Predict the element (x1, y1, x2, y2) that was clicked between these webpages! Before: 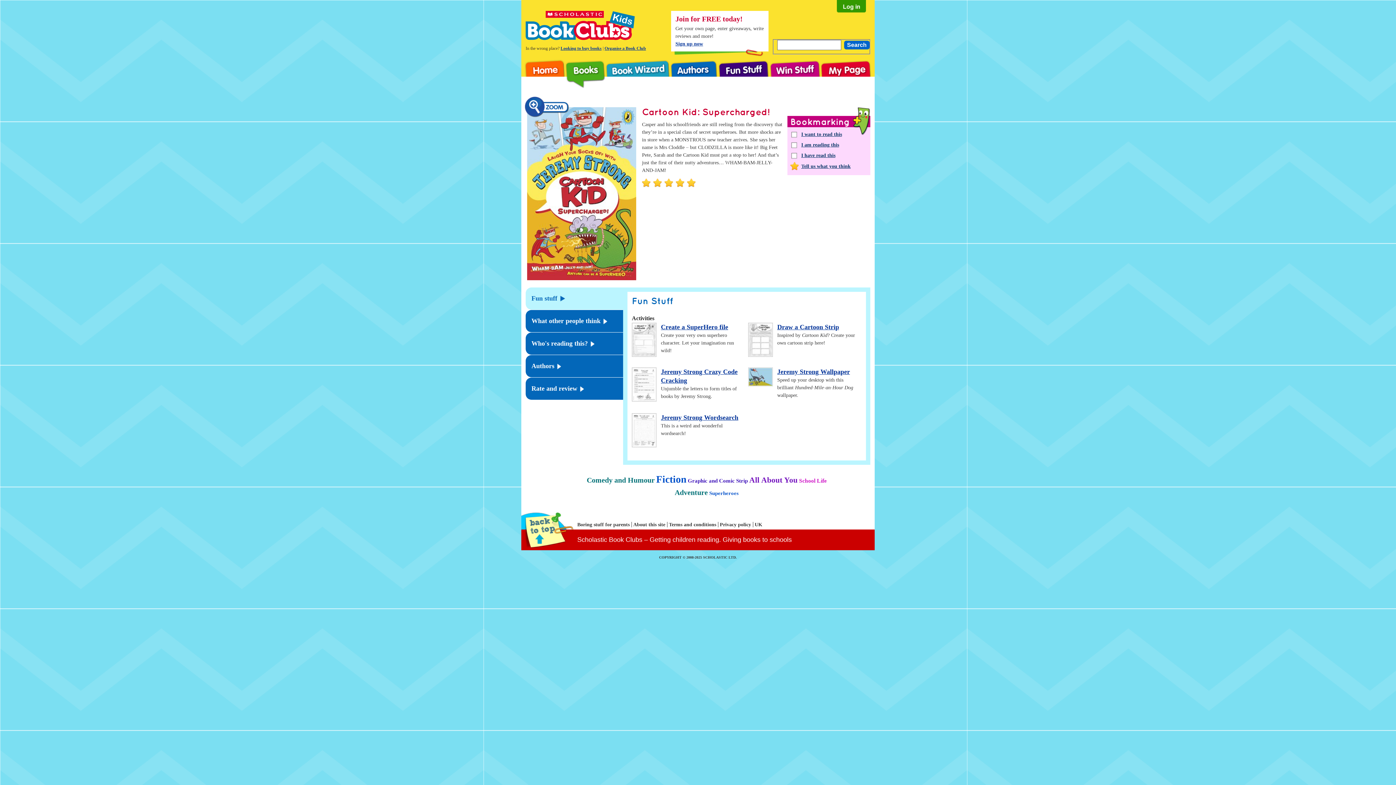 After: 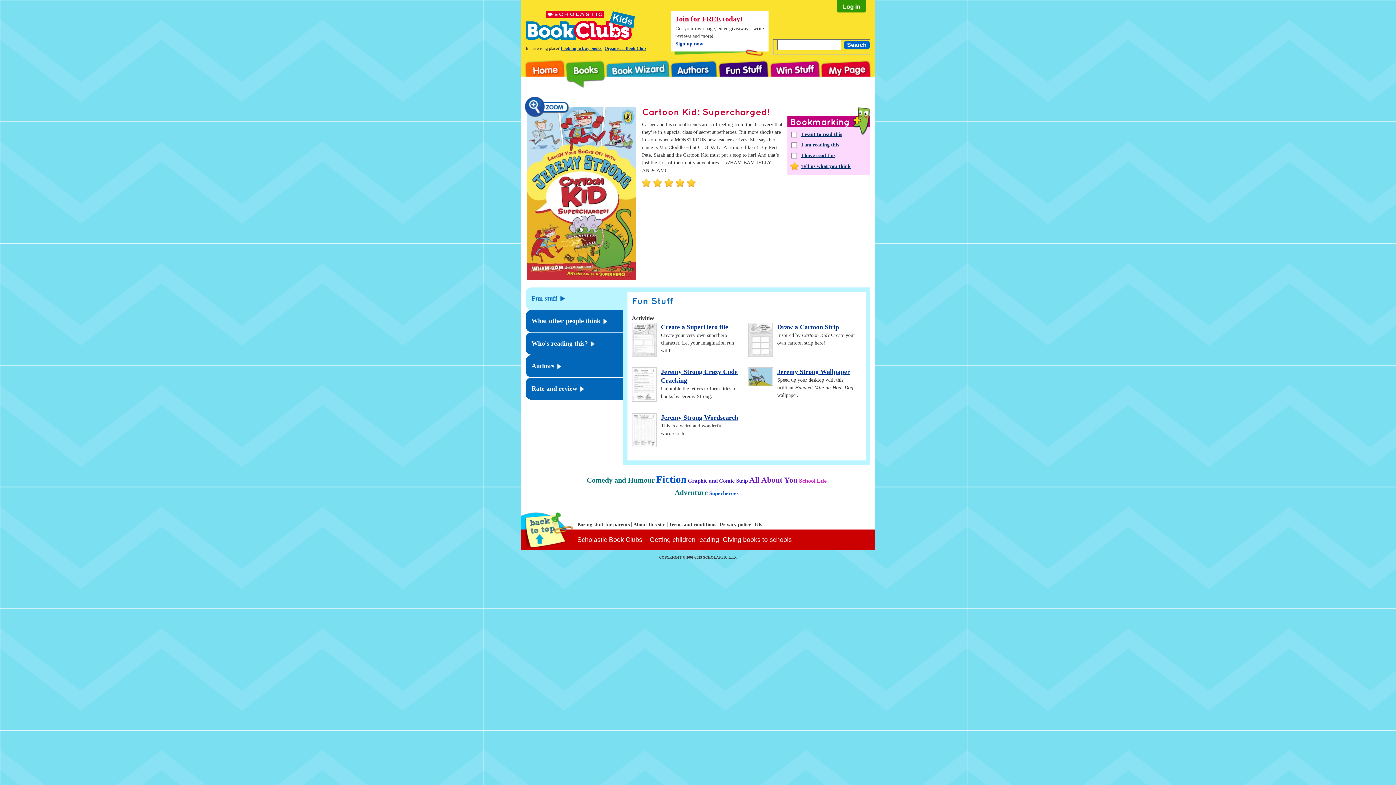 Action: label: Fun stuff bbox: (525, 287, 623, 309)